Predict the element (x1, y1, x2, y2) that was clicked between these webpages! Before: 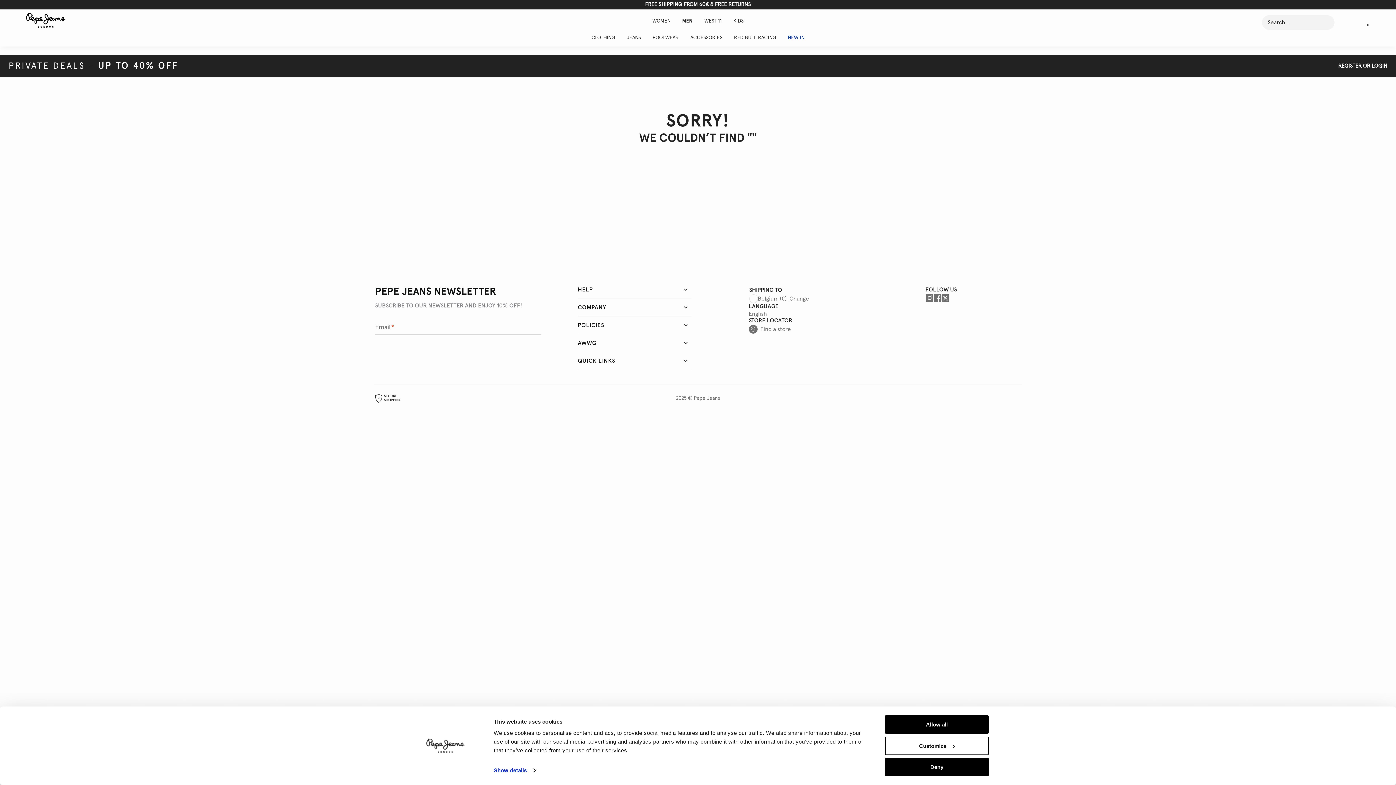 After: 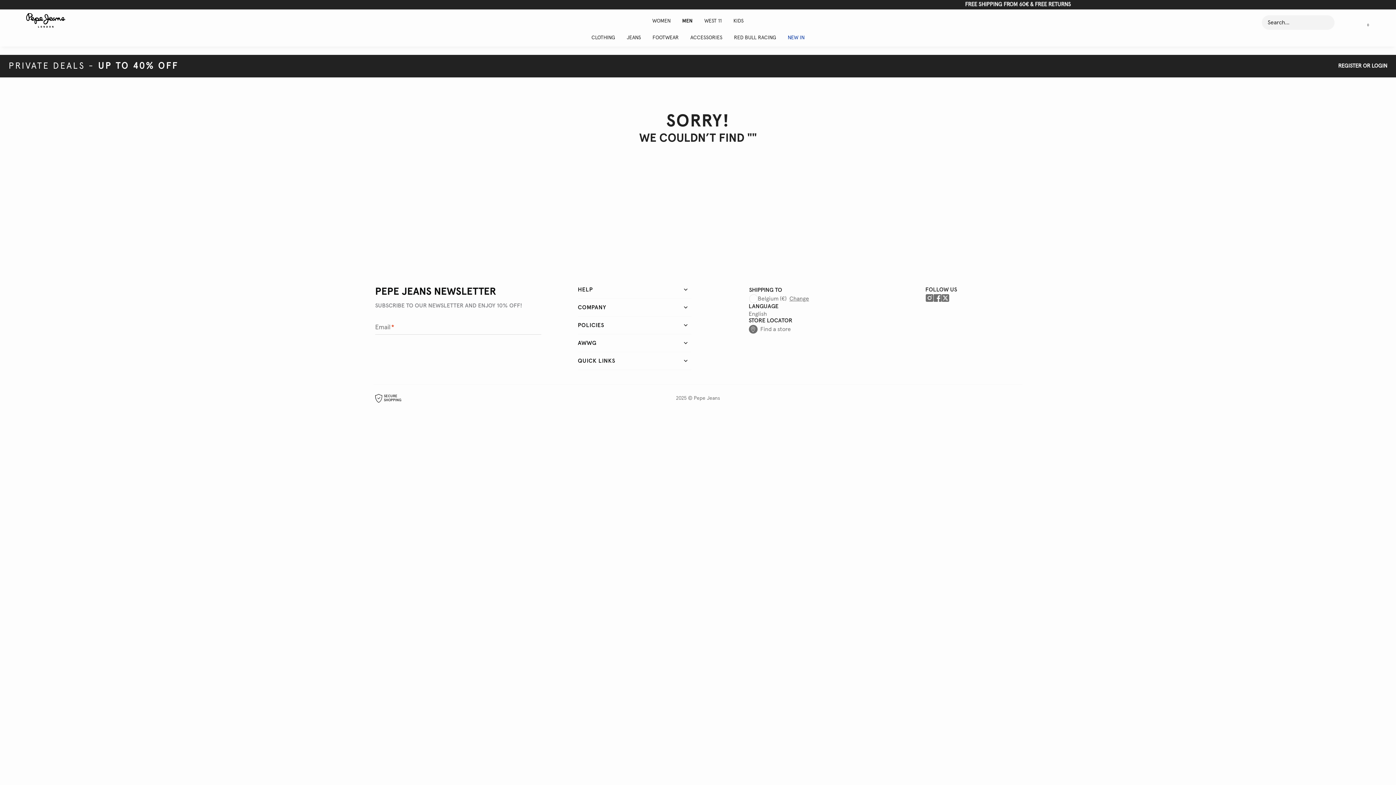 Action: label: Allow all bbox: (885, 715, 989, 734)